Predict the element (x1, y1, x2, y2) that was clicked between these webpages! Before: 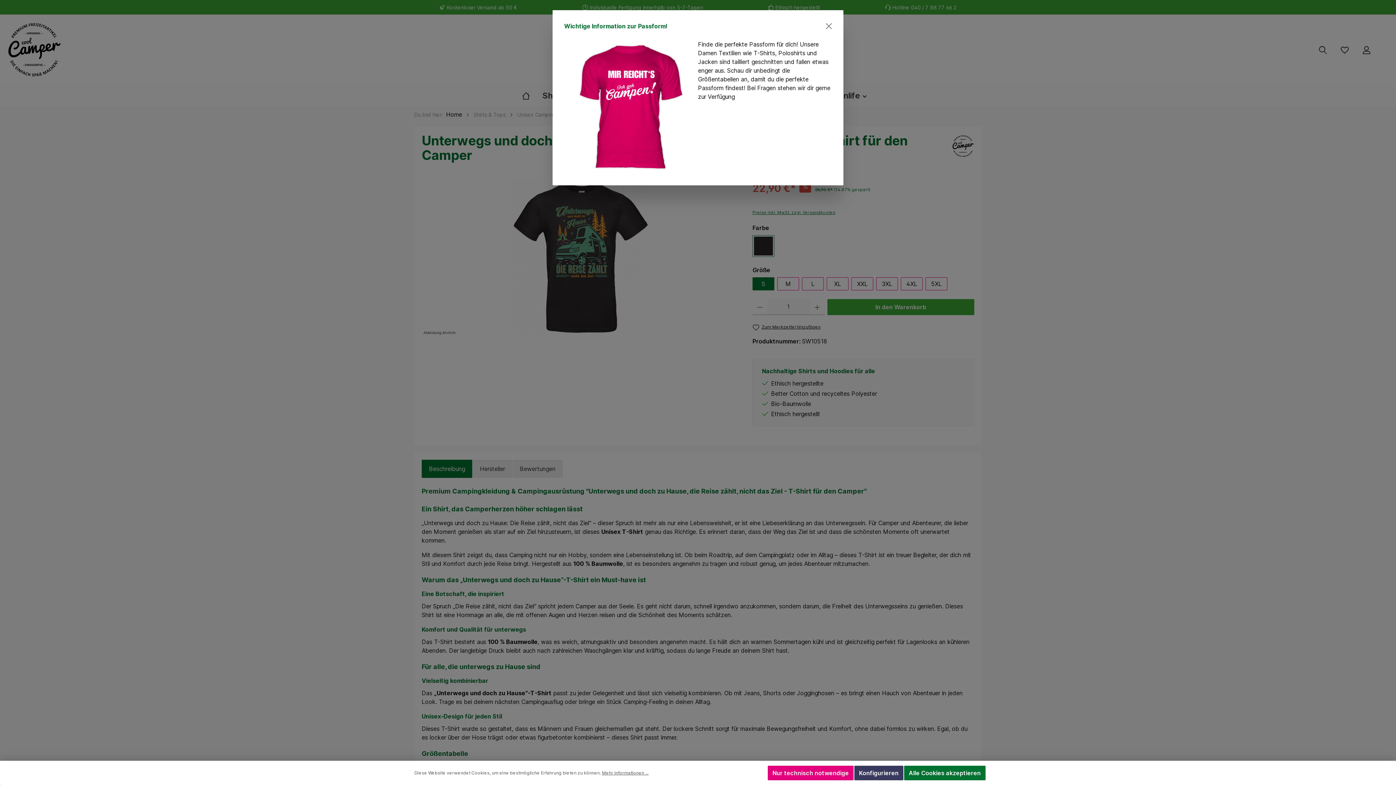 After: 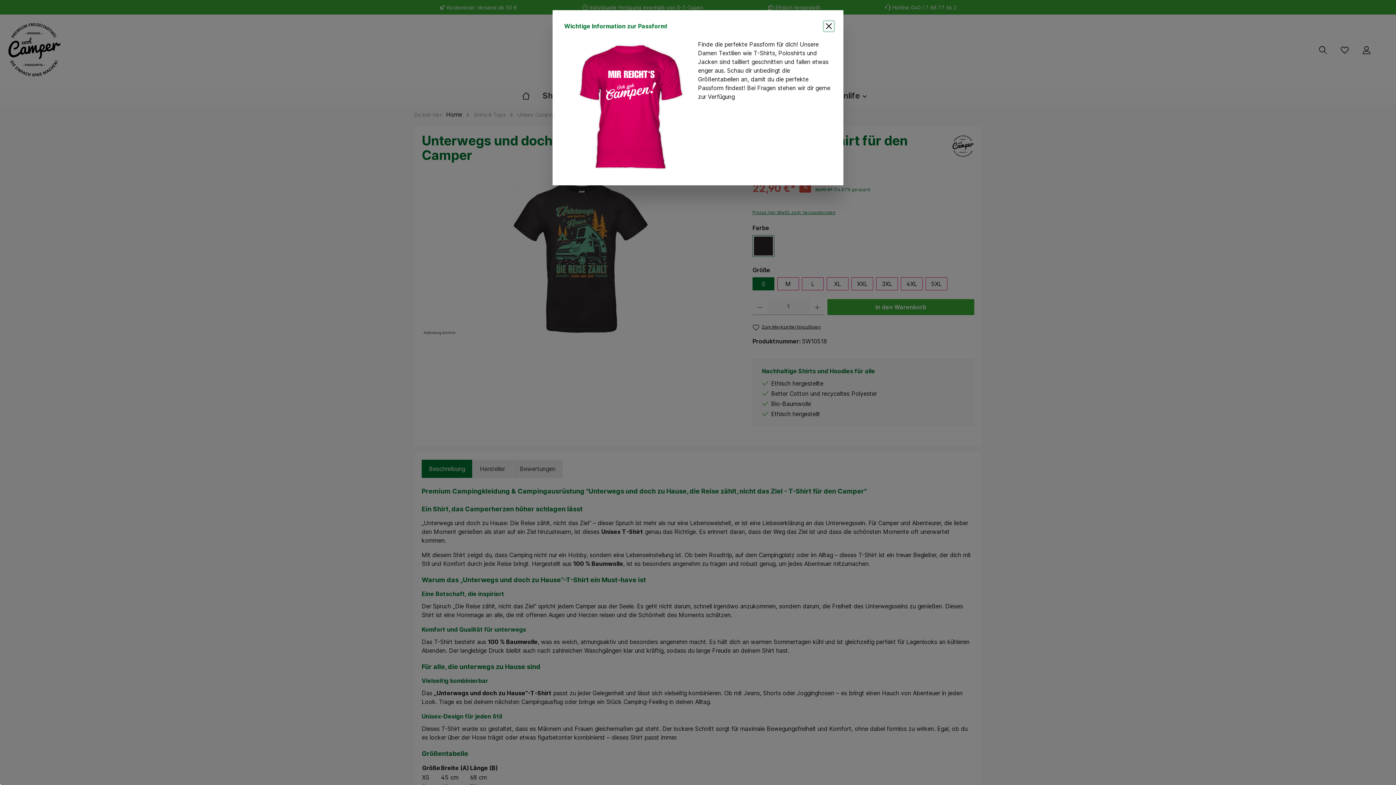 Action: label: Nur technisch notwendige bbox: (768, 766, 853, 780)